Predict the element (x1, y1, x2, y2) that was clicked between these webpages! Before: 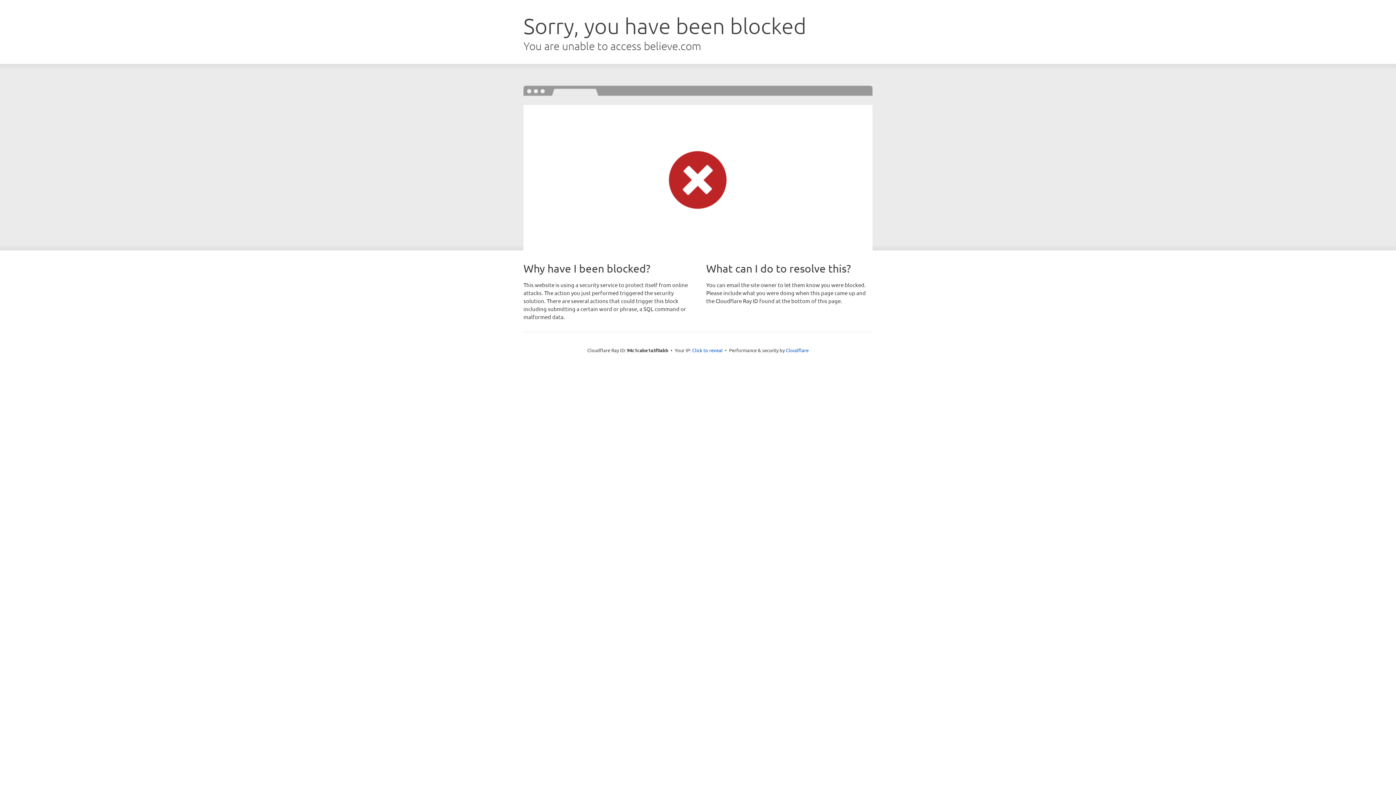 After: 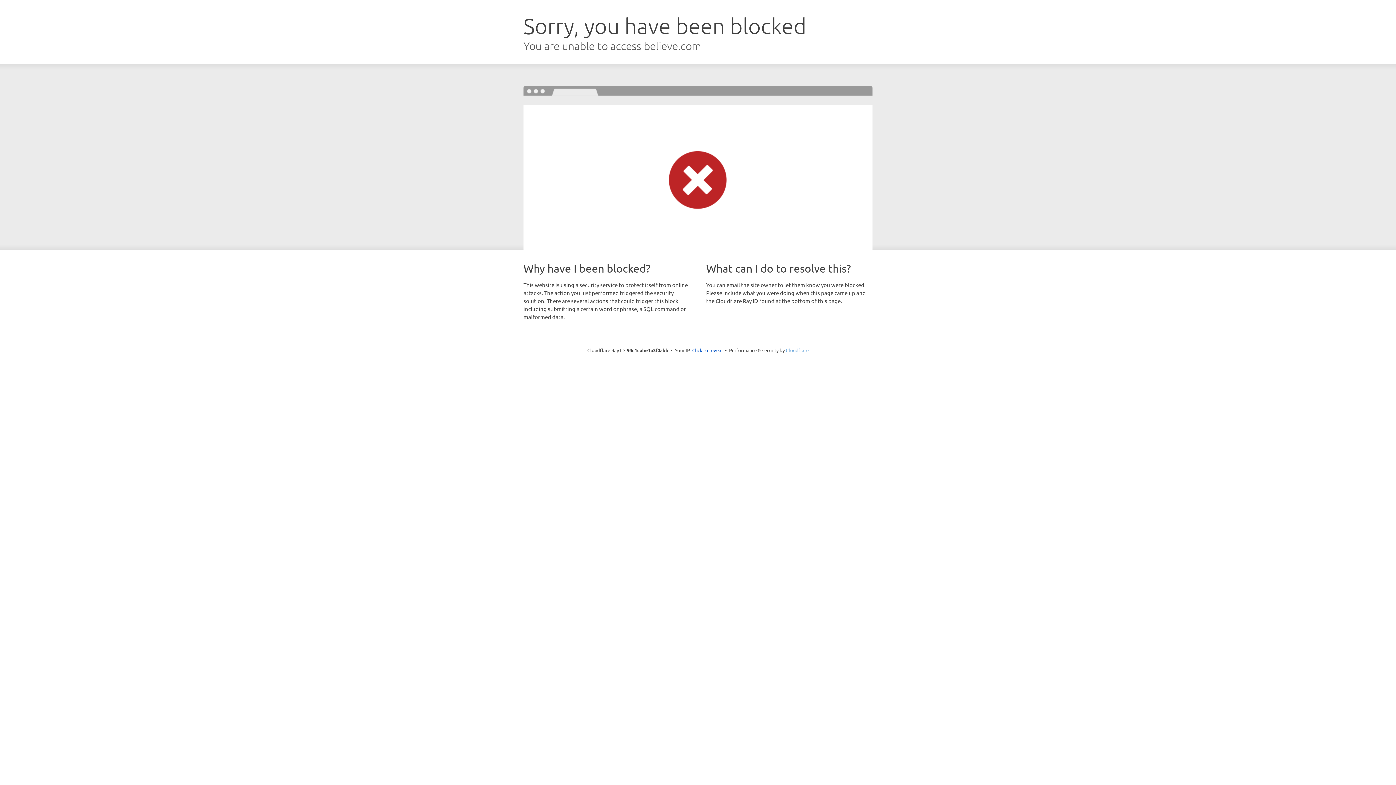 Action: bbox: (786, 347, 808, 353) label: Cloudflare